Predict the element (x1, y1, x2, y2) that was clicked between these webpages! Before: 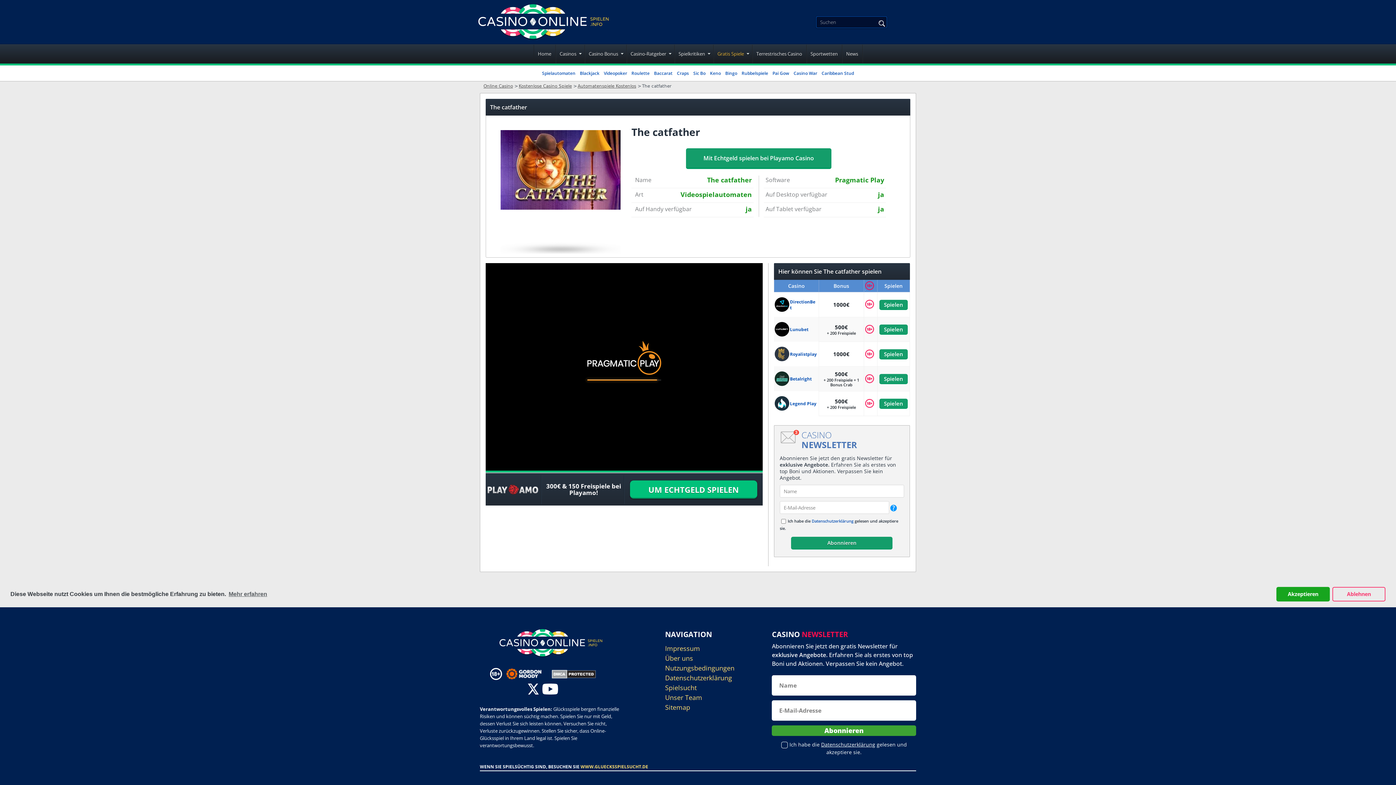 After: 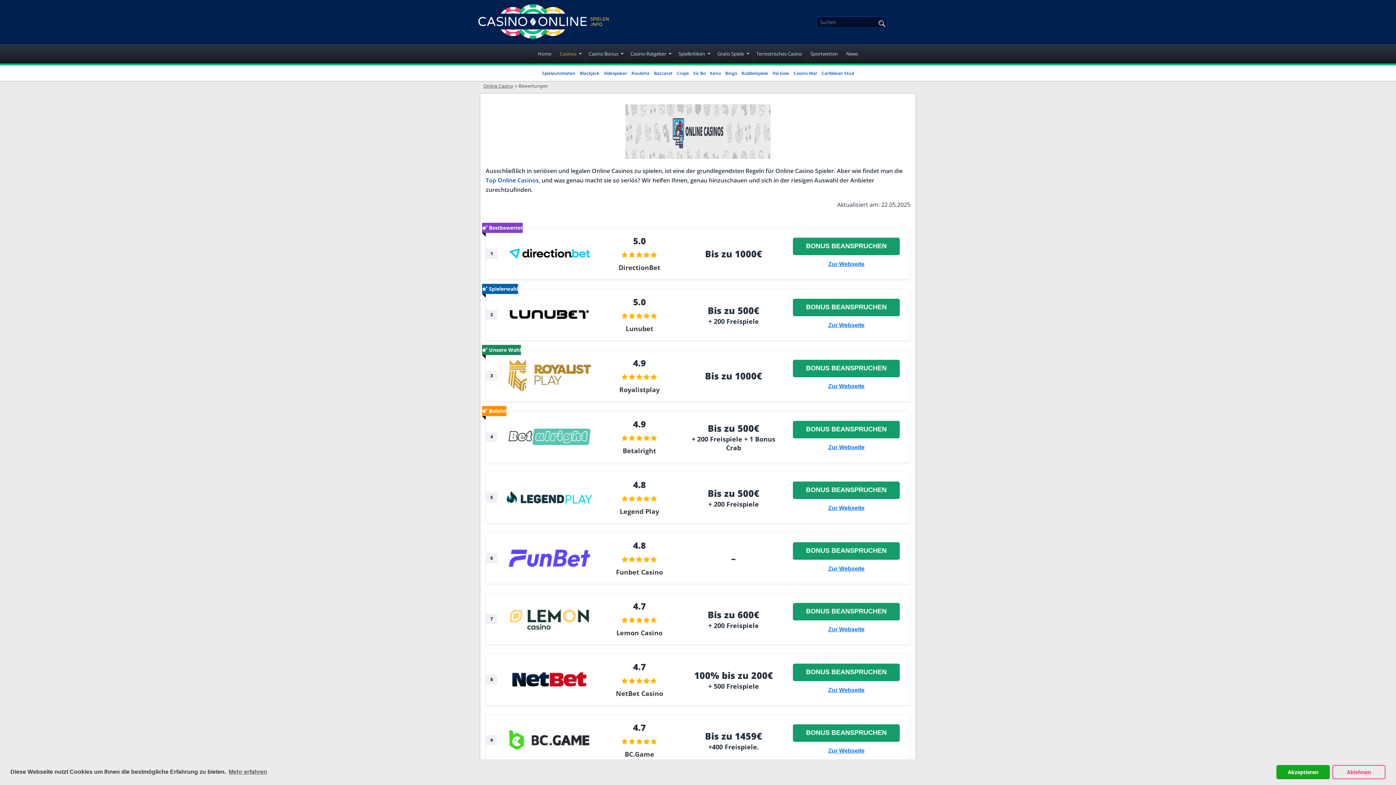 Action: bbox: (555, 44, 584, 63) label: Casinos